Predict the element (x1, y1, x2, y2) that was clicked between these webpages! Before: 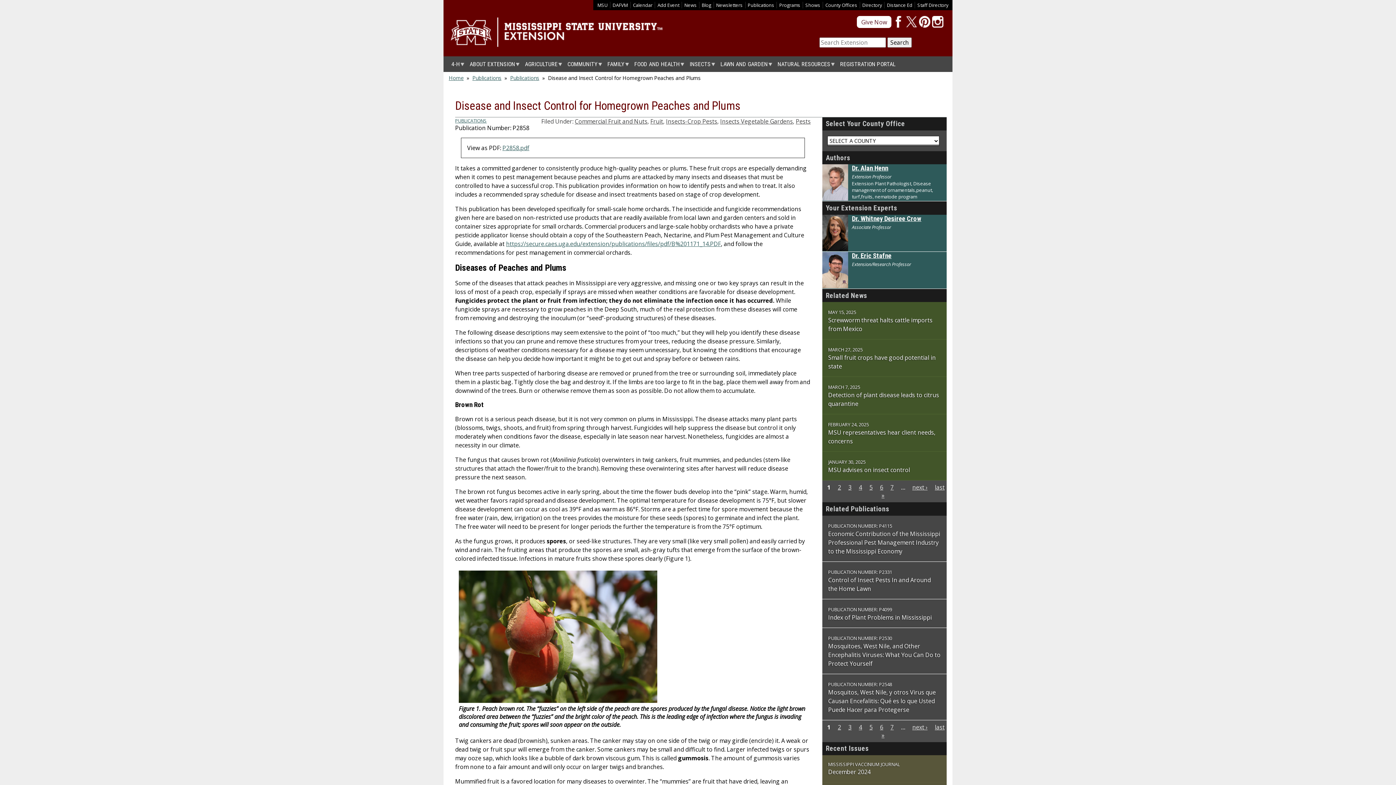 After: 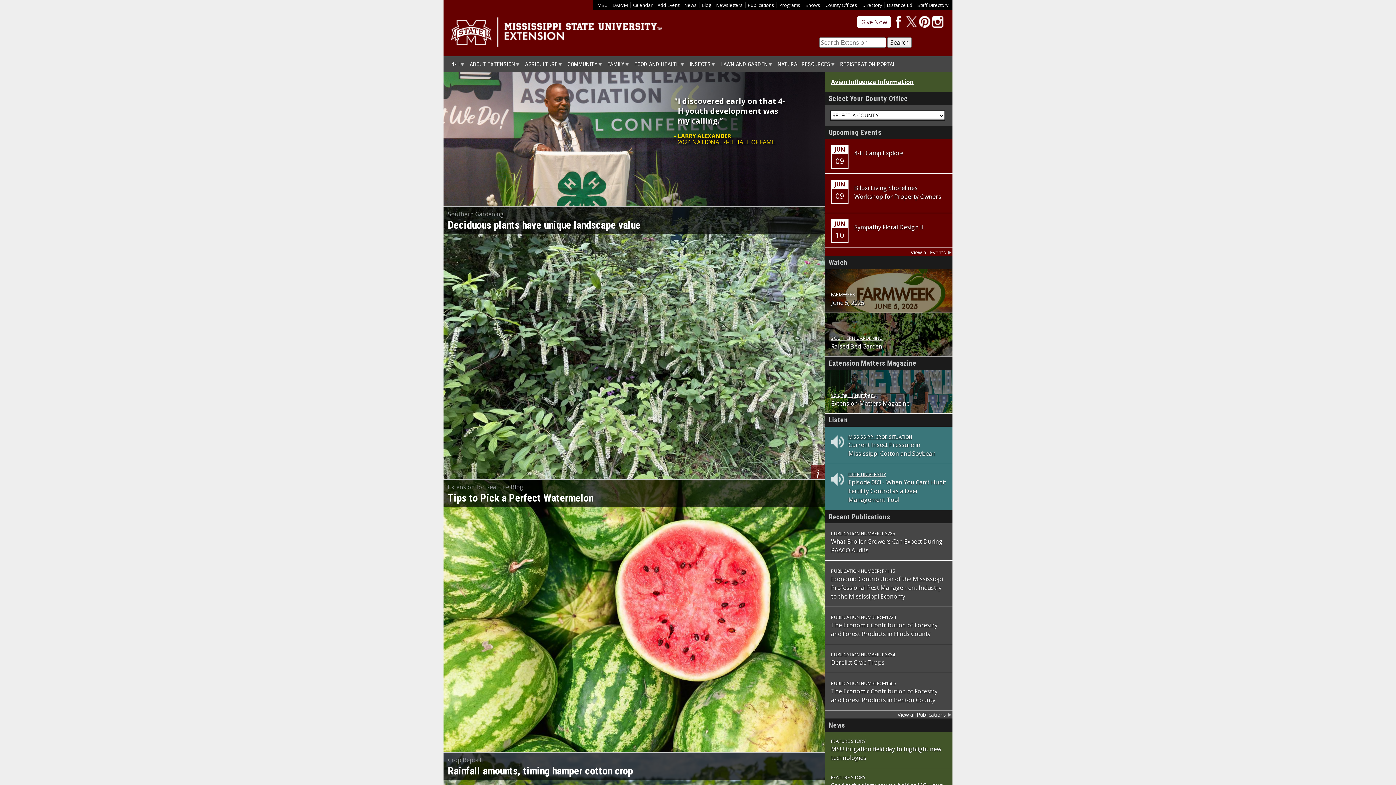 Action: label: Home bbox: (448, 74, 463, 81)